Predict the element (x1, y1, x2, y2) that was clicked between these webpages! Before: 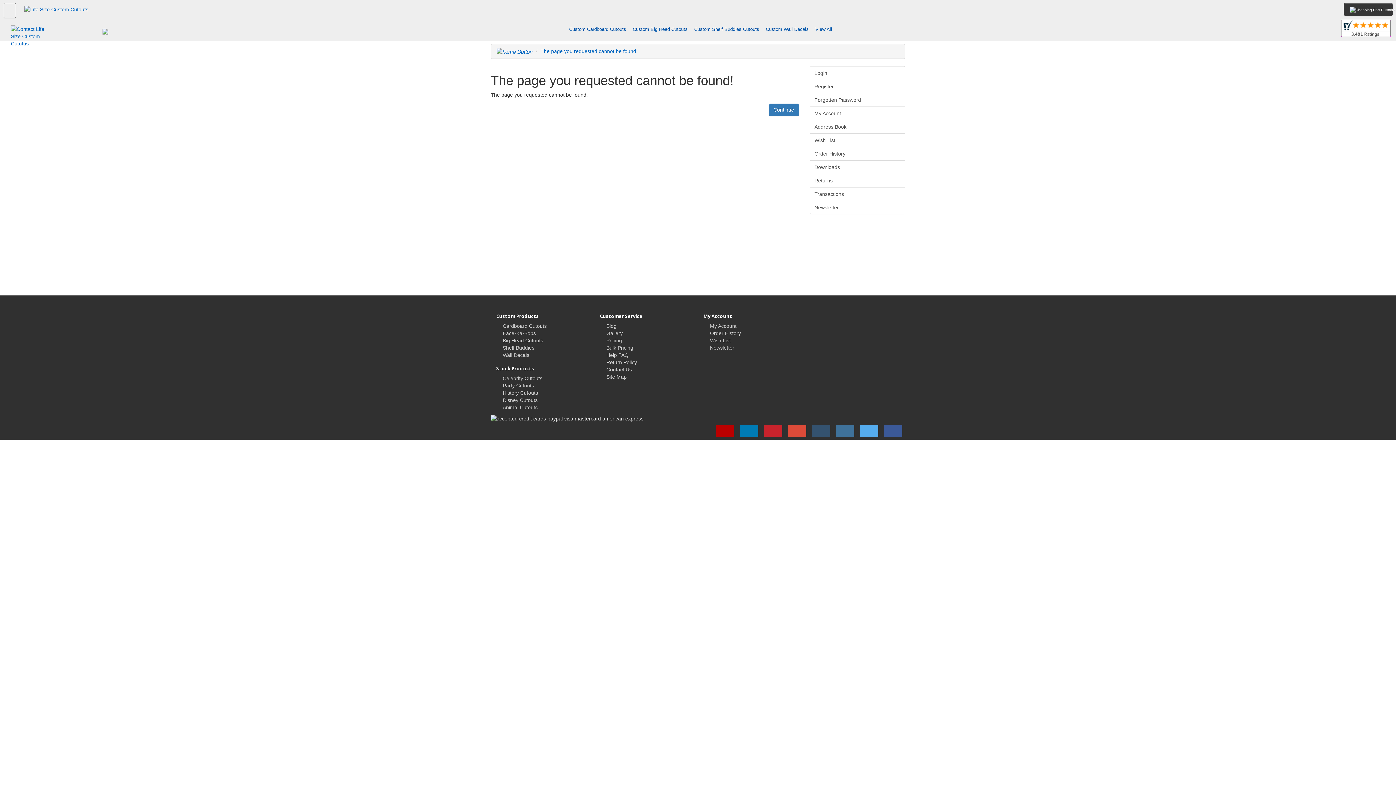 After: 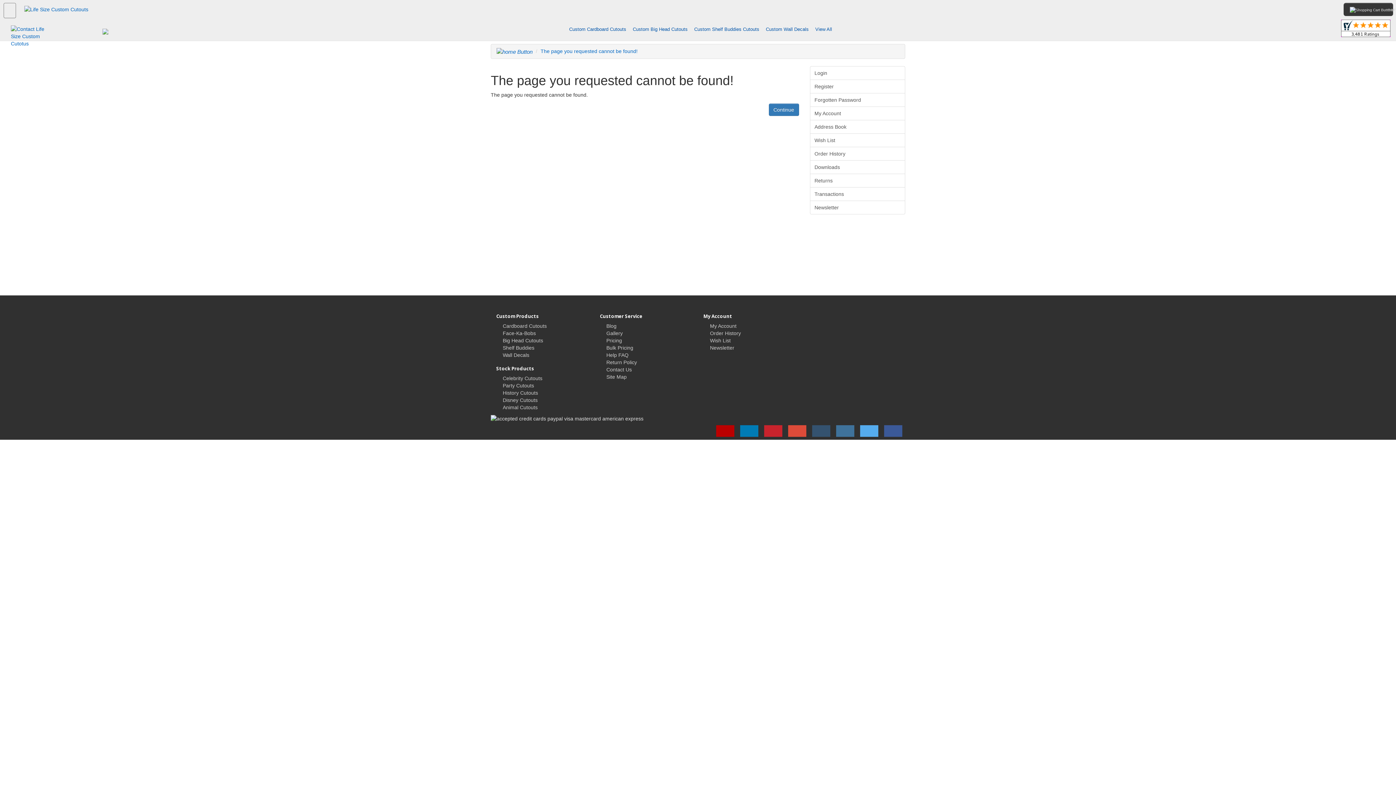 Action: bbox: (502, 375, 542, 381) label: Celebrity Cutouts